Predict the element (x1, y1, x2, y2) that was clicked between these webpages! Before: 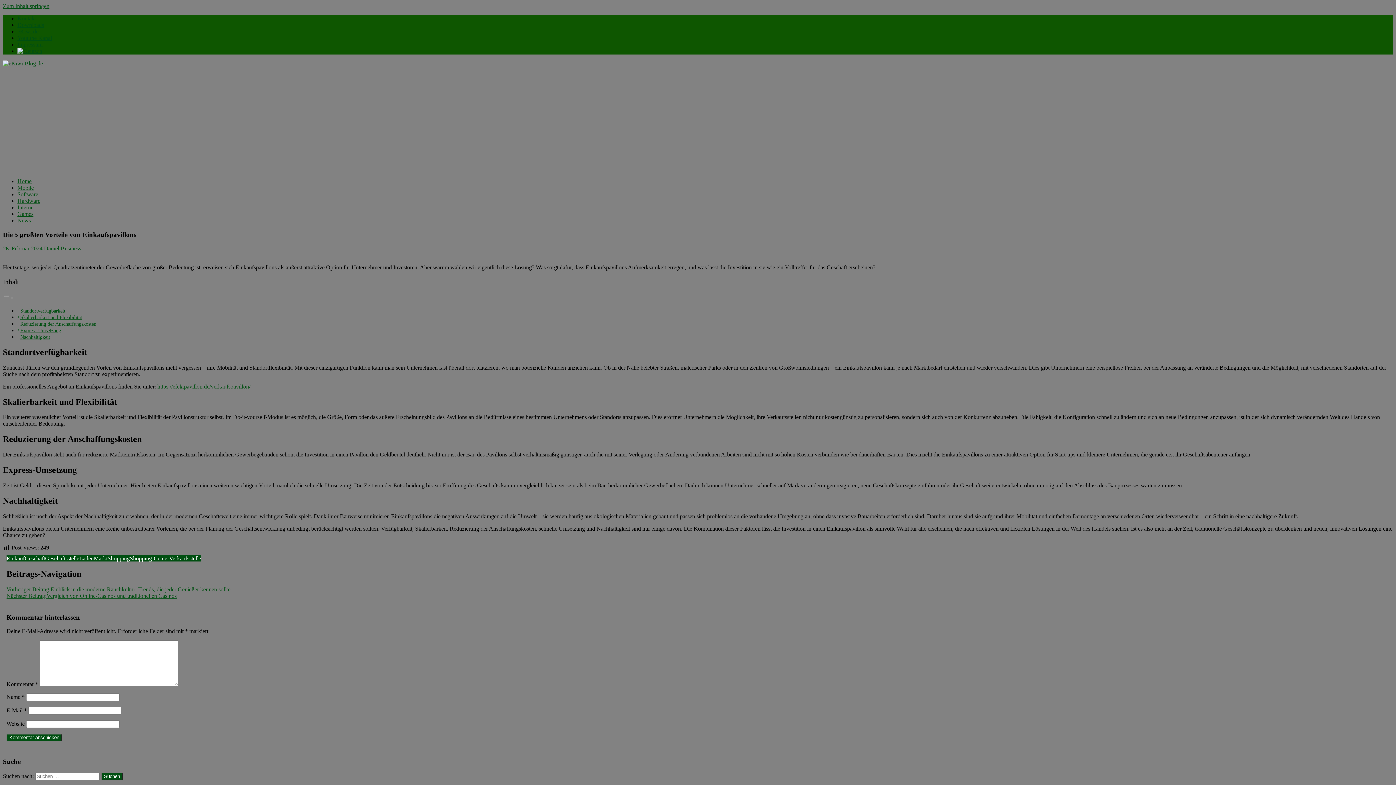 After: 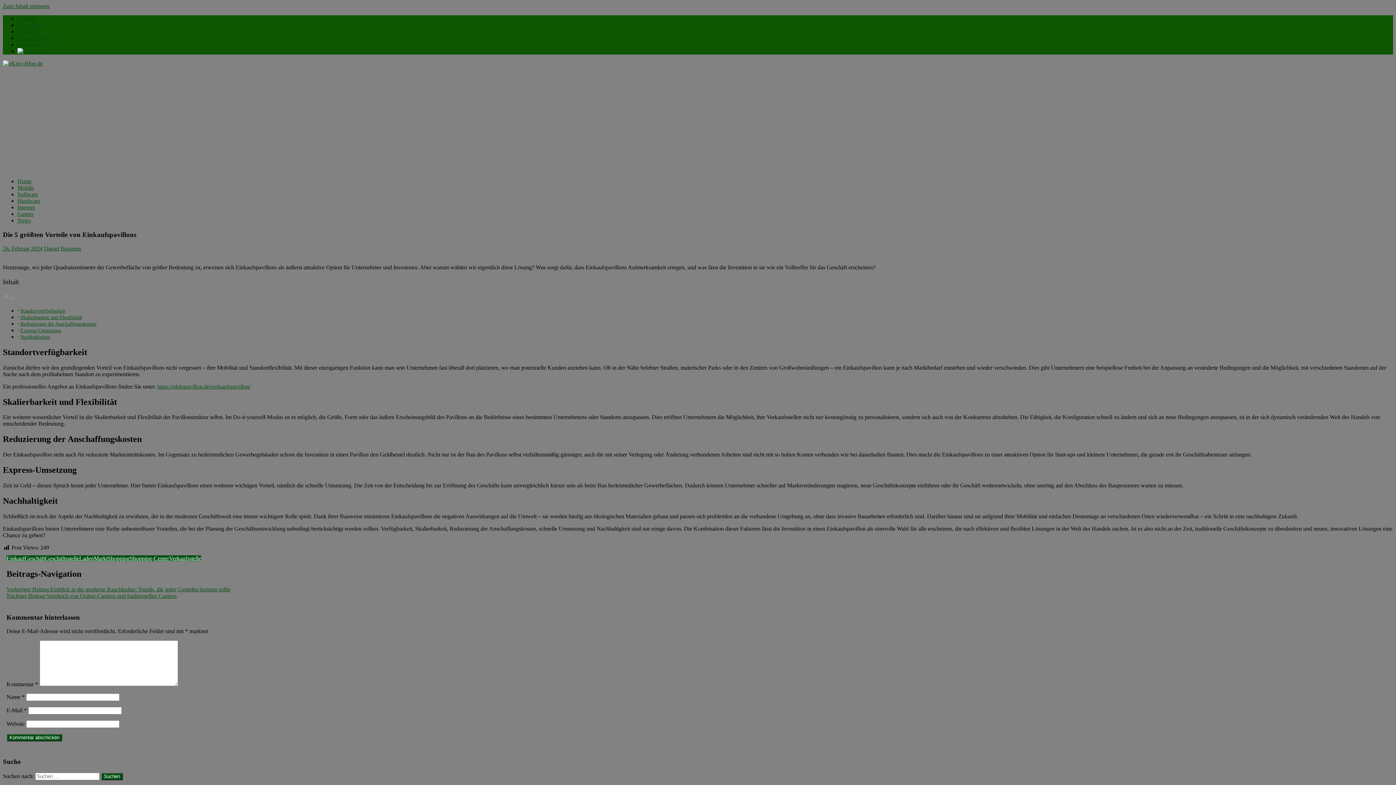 Action: bbox: (2, 295, 13, 301) label: Toggle Table of Content